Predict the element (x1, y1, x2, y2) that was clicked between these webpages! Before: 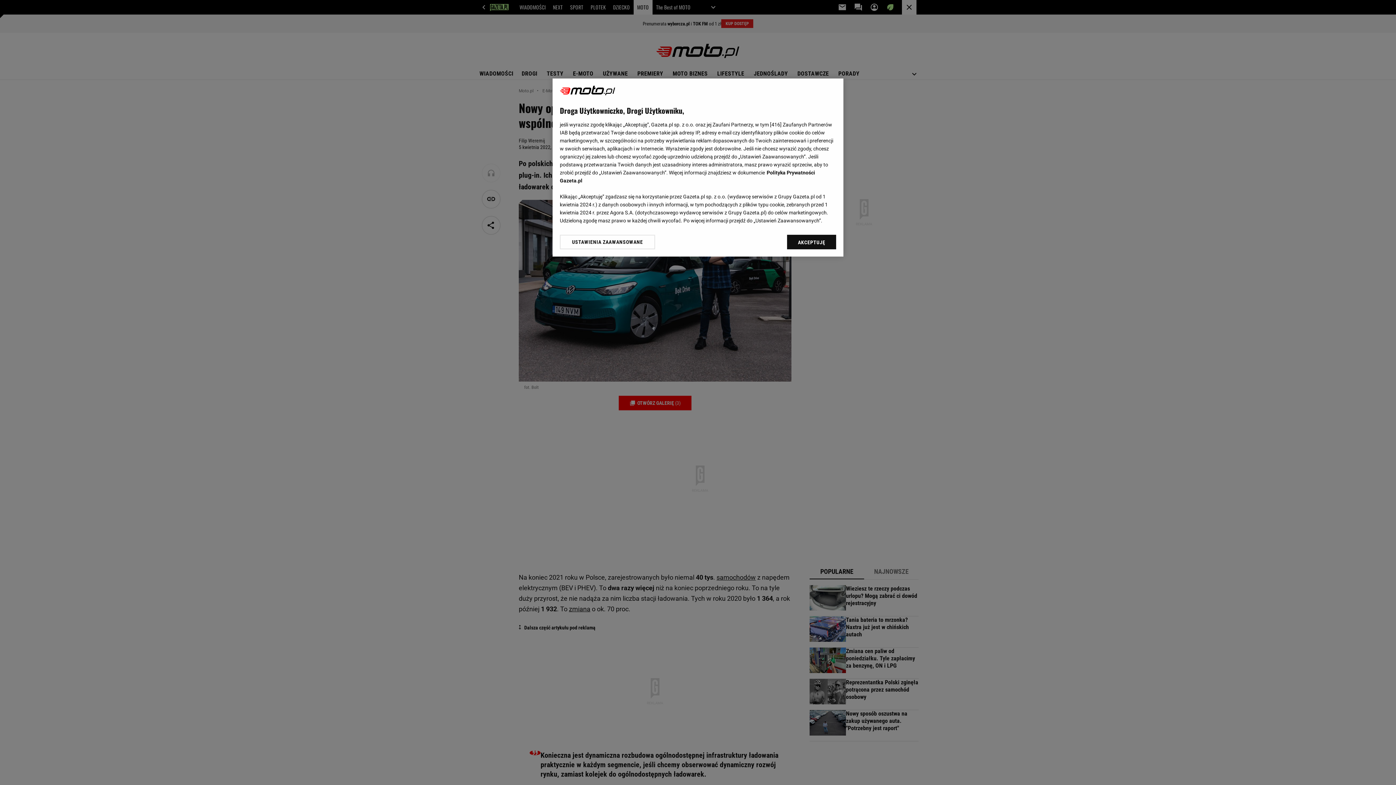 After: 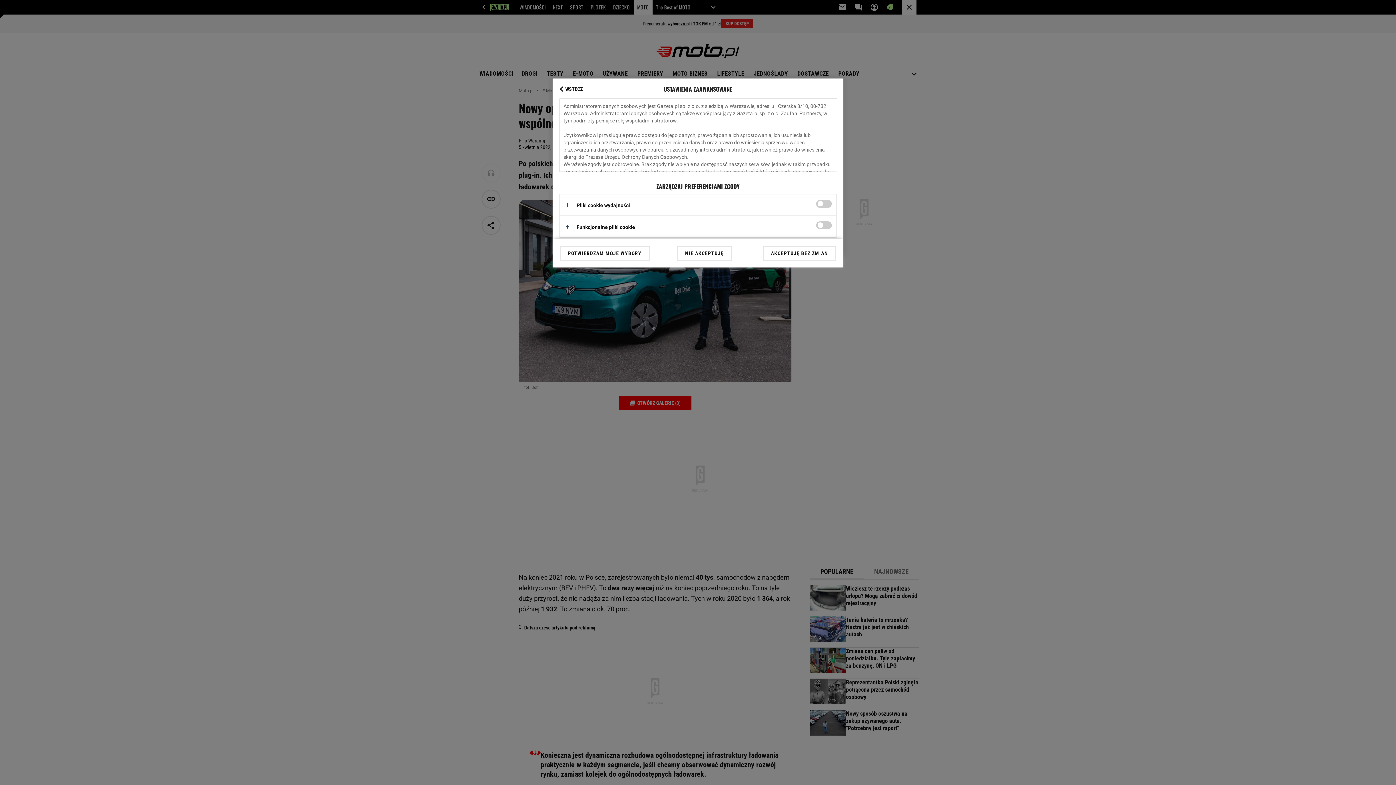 Action: bbox: (560, 234, 655, 249) label: USTAWIENIA ZAAWANSOWANE